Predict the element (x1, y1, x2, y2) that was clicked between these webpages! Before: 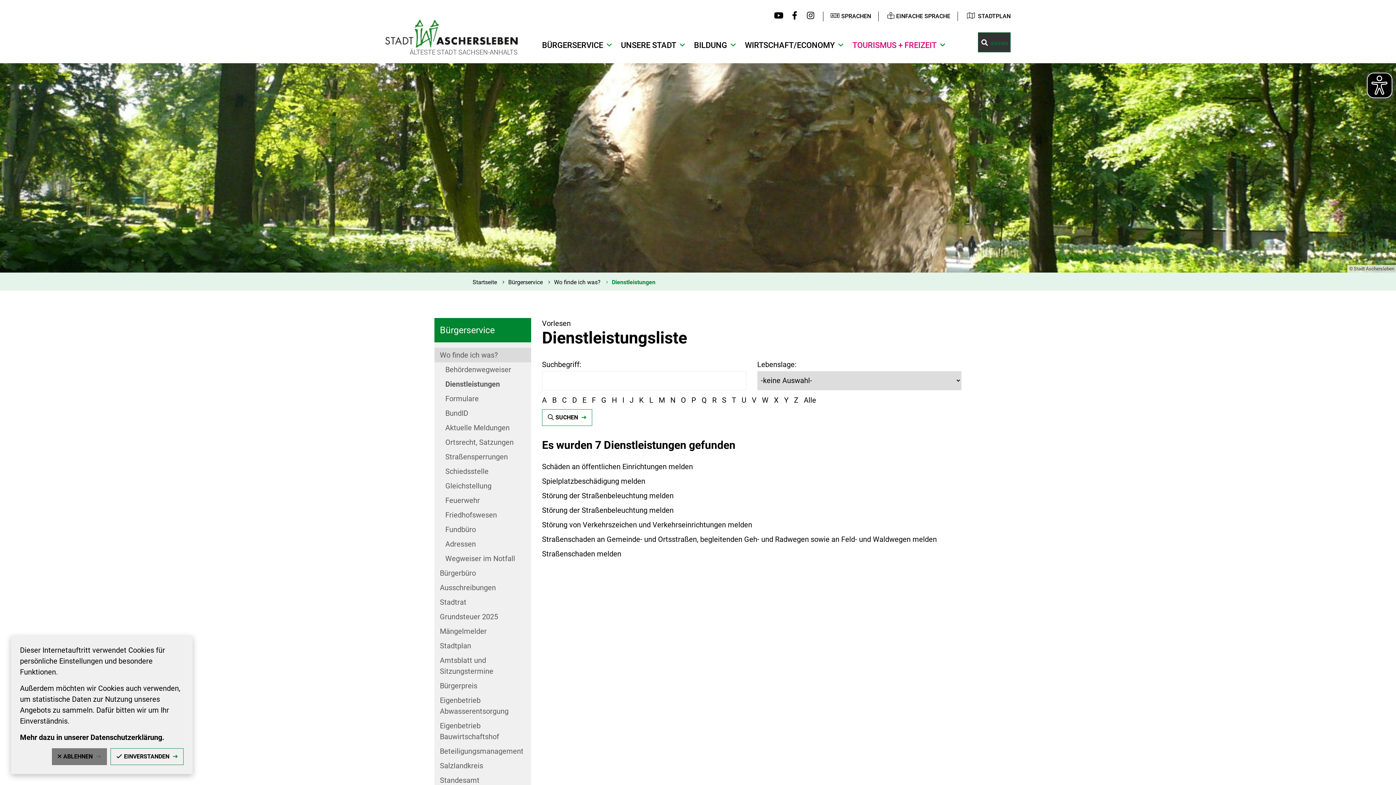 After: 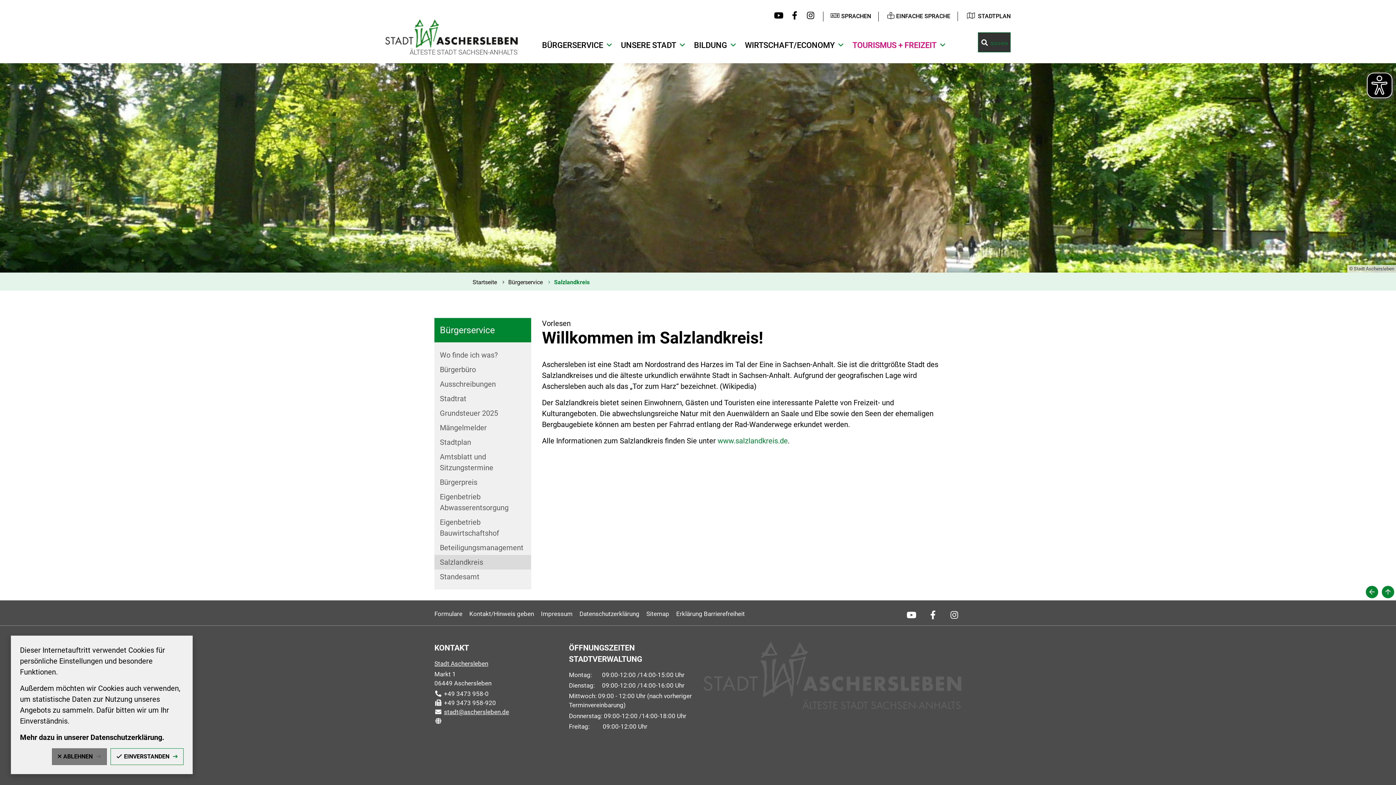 Action: label: Salzlandkreis bbox: (434, 759, 531, 773)